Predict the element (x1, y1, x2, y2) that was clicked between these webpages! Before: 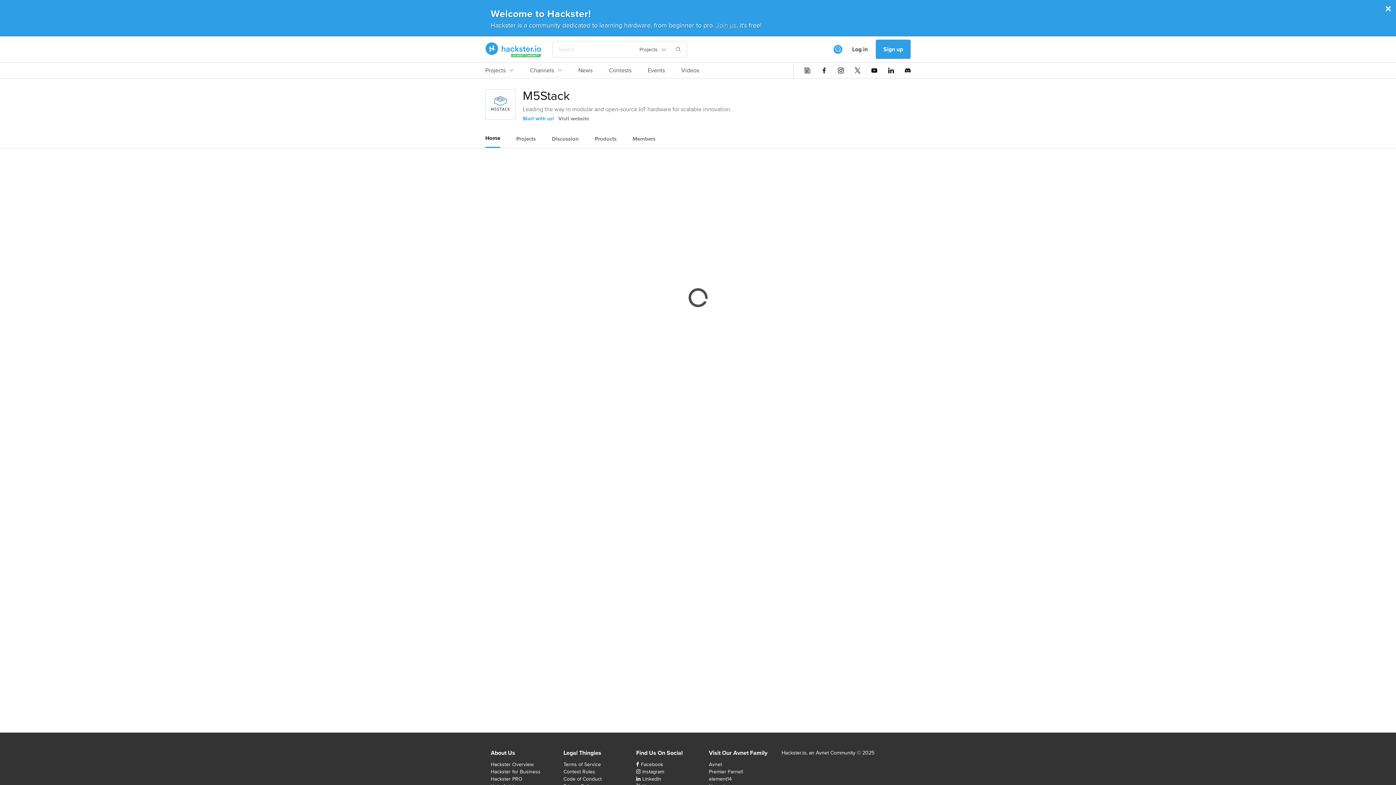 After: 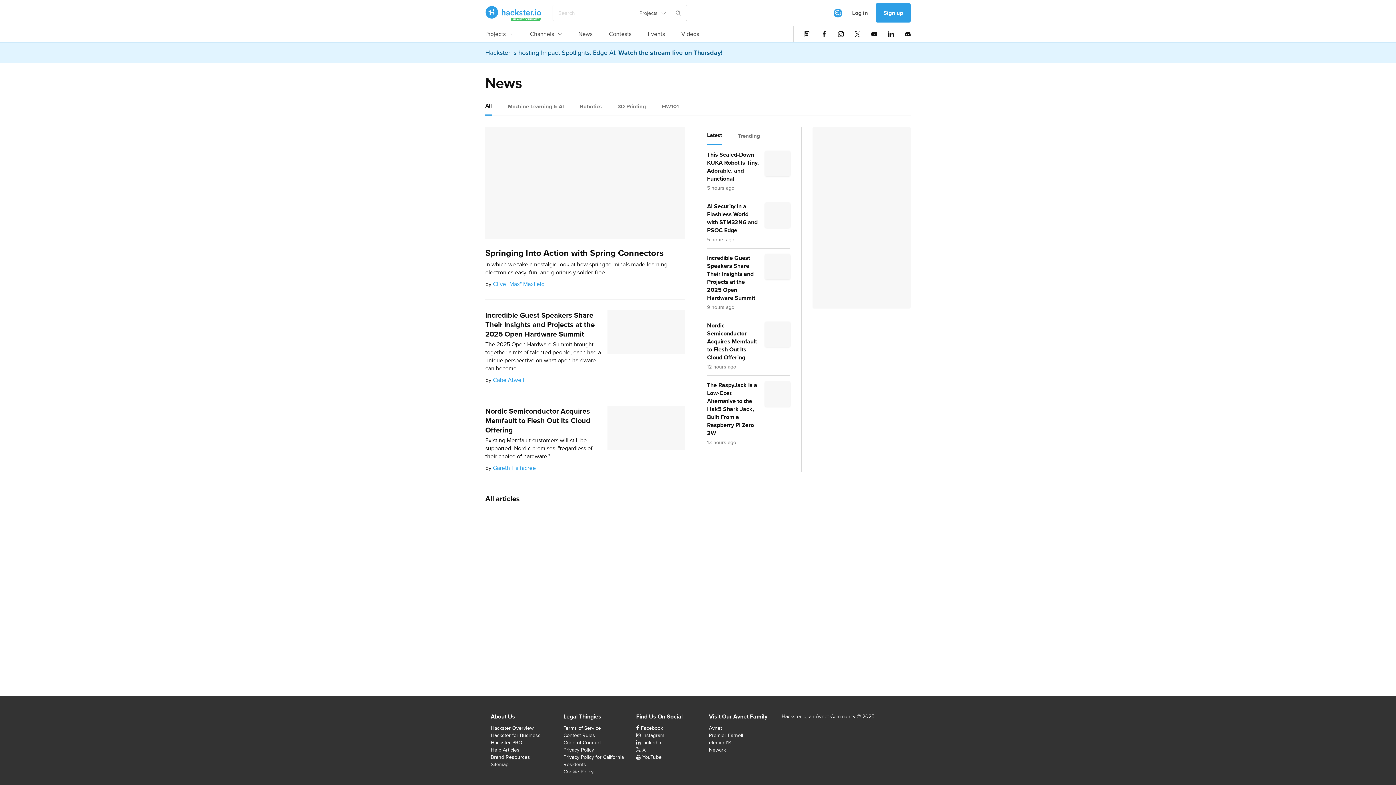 Action: bbox: (578, 66, 592, 78) label: News